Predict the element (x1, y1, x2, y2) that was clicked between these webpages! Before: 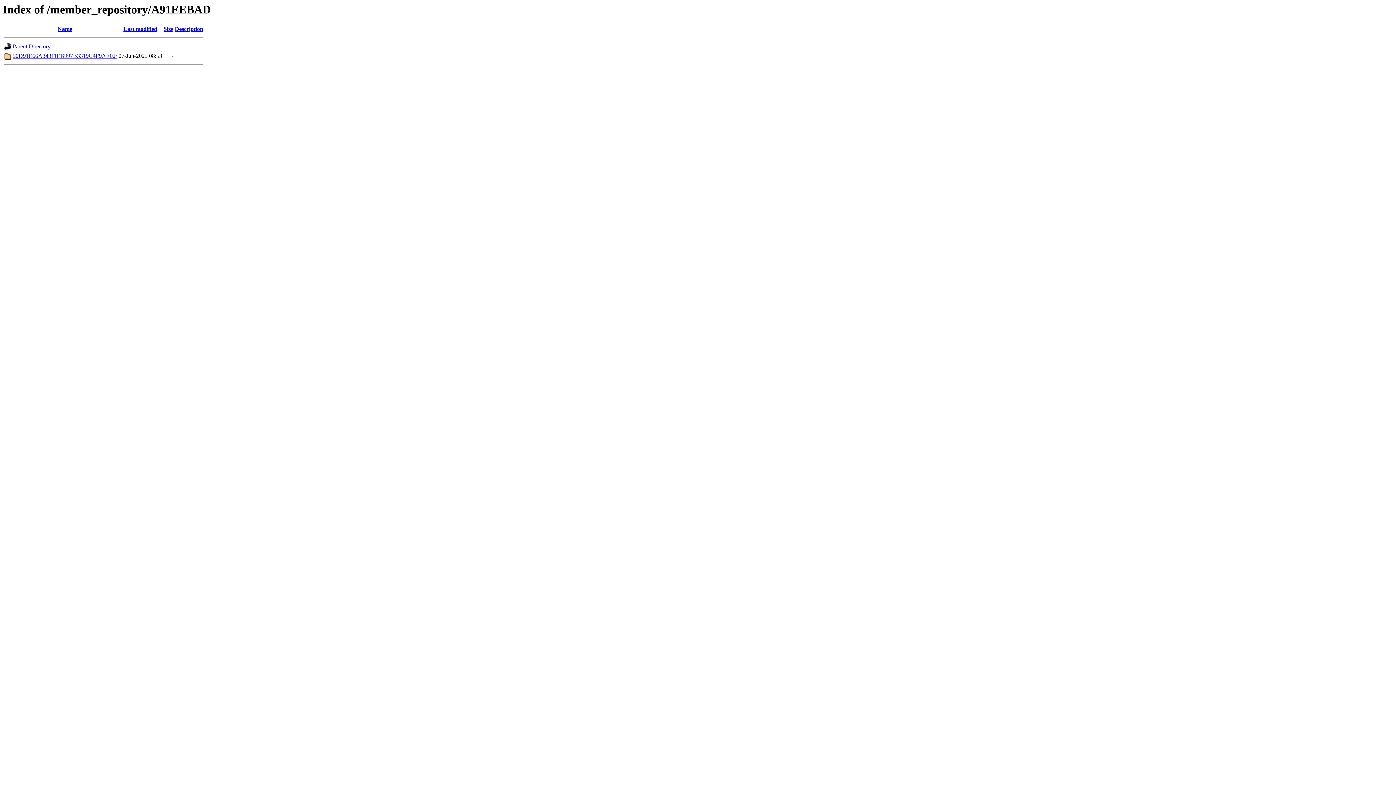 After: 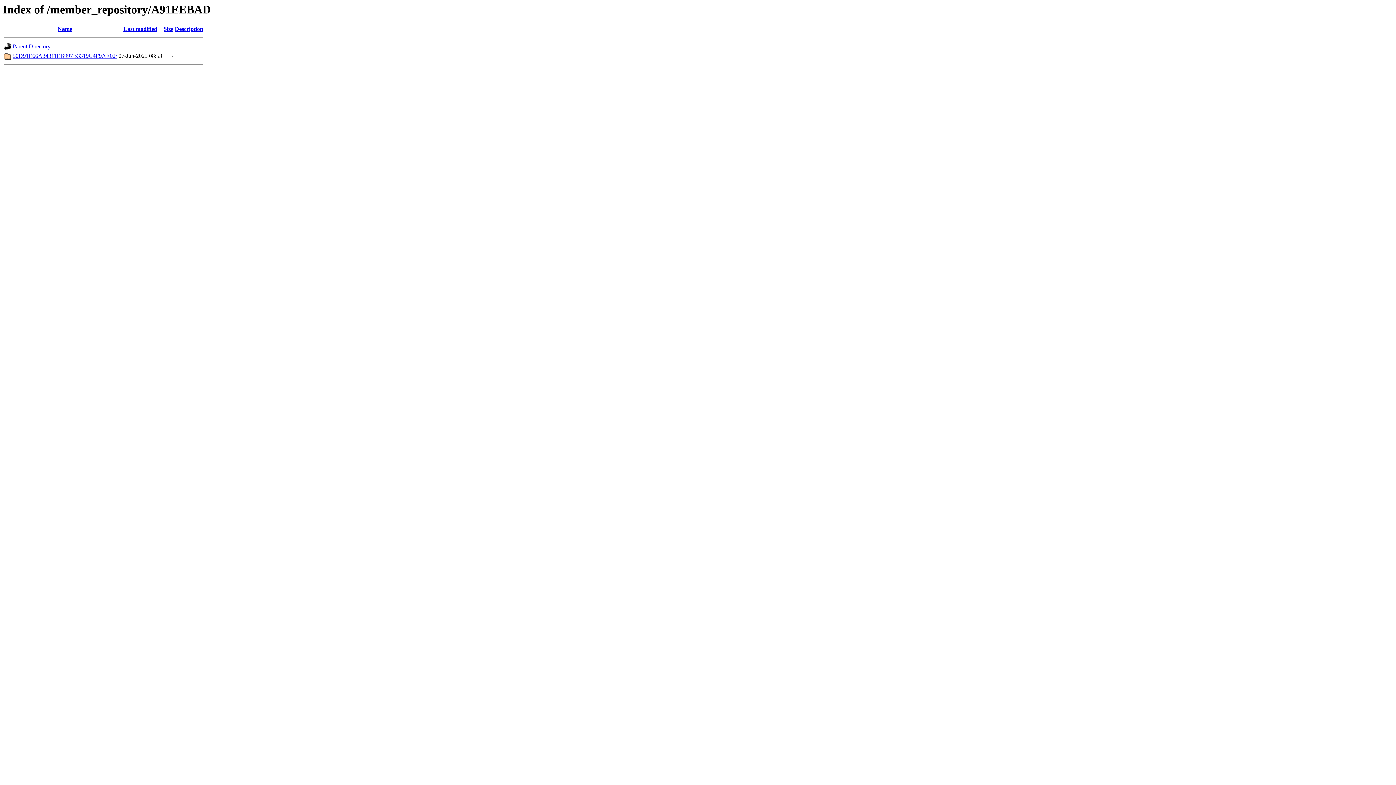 Action: label: Name bbox: (57, 25, 72, 32)